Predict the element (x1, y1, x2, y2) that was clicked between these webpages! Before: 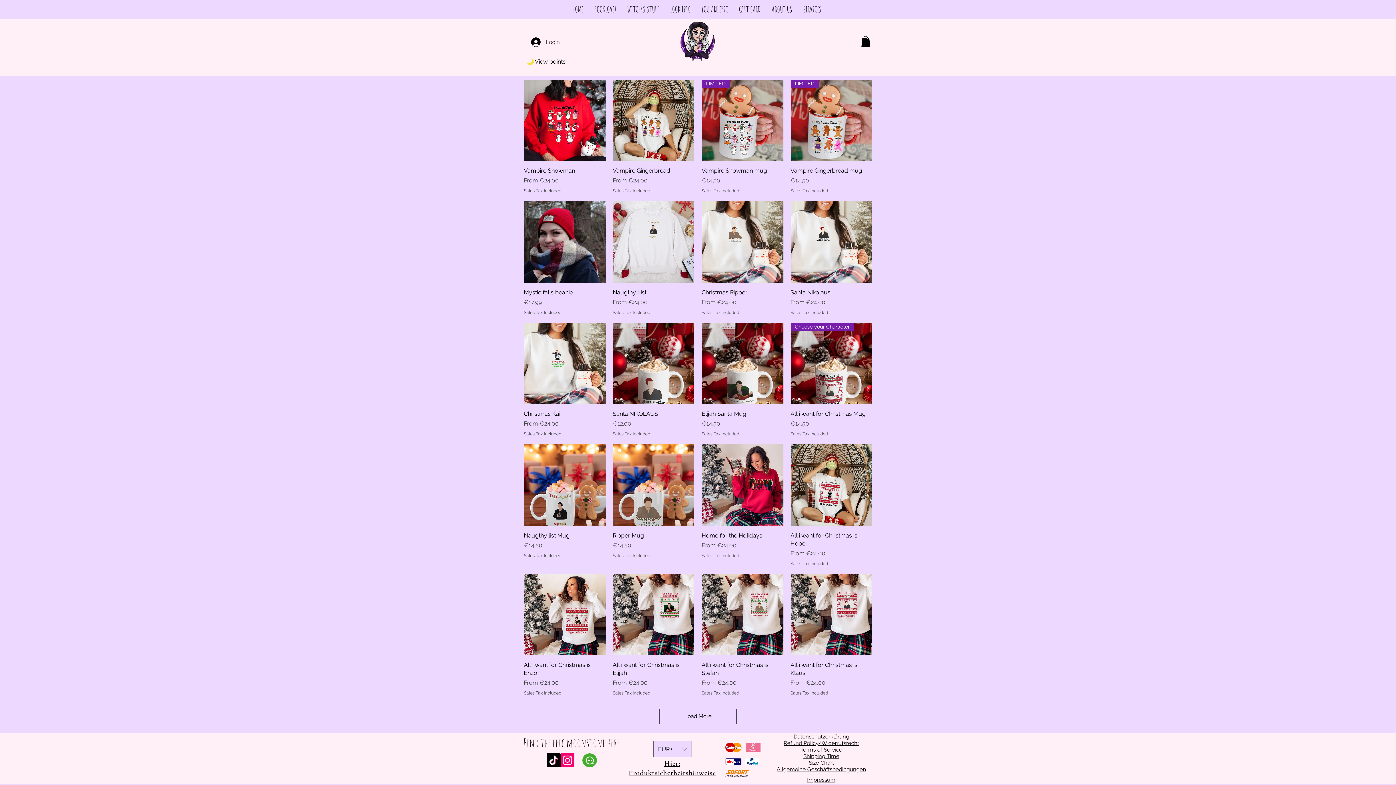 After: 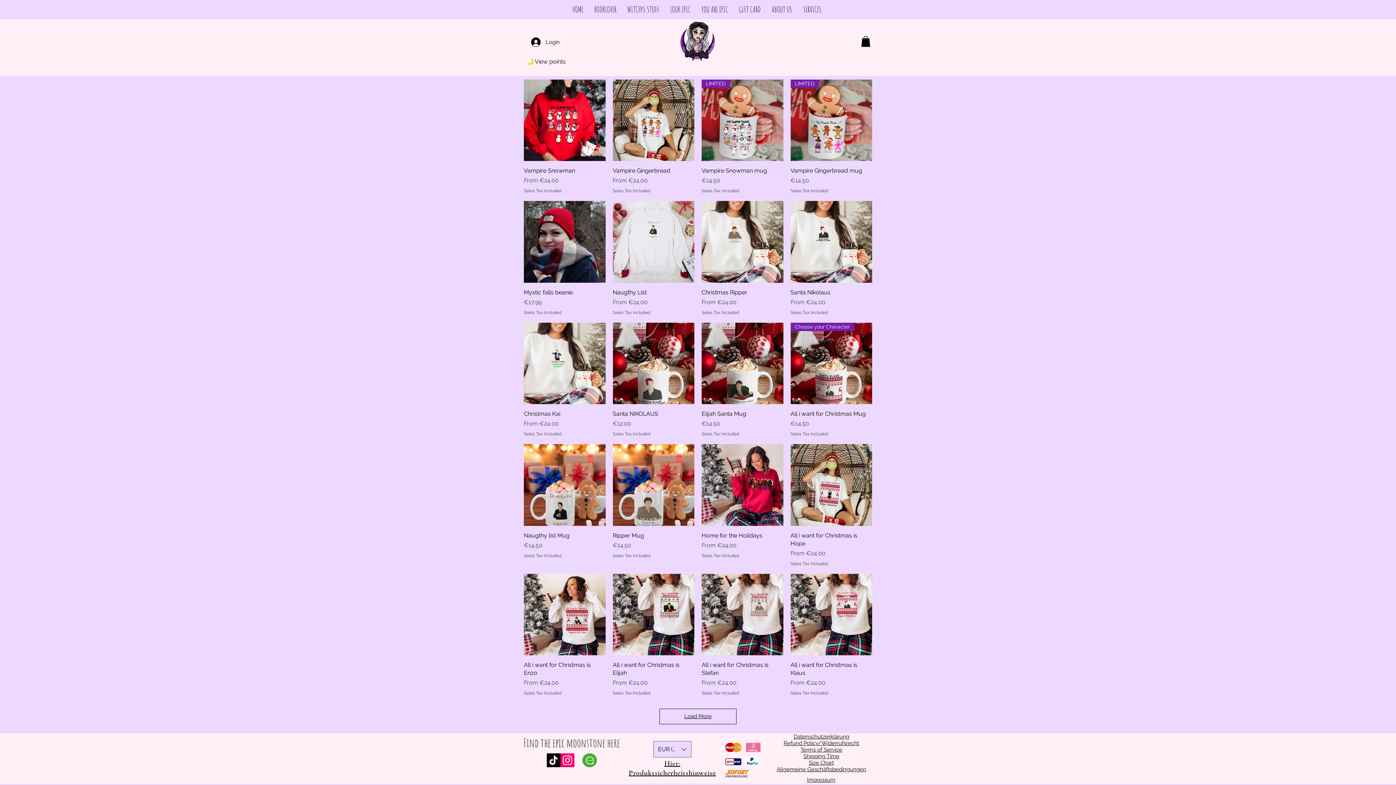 Action: label: Load More bbox: (659, 709, 736, 724)